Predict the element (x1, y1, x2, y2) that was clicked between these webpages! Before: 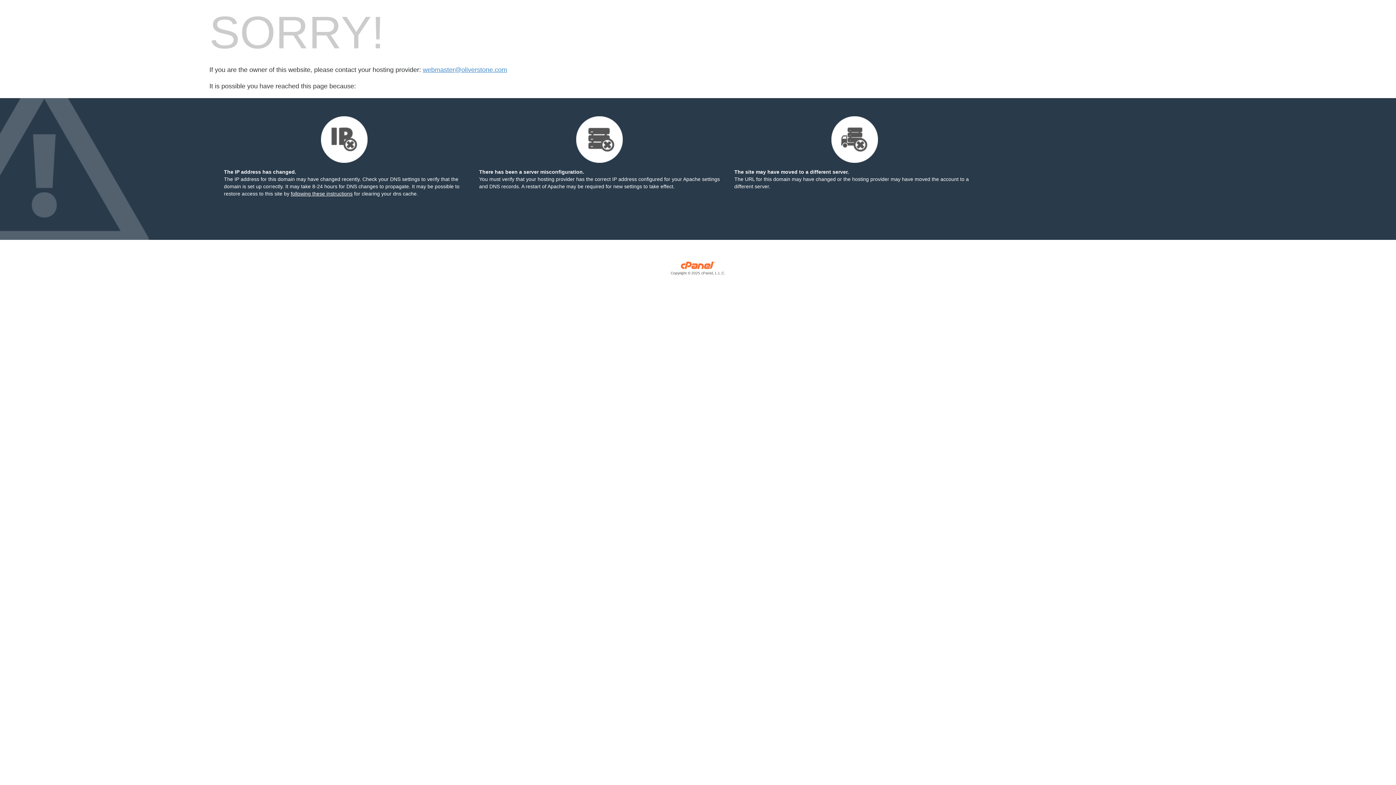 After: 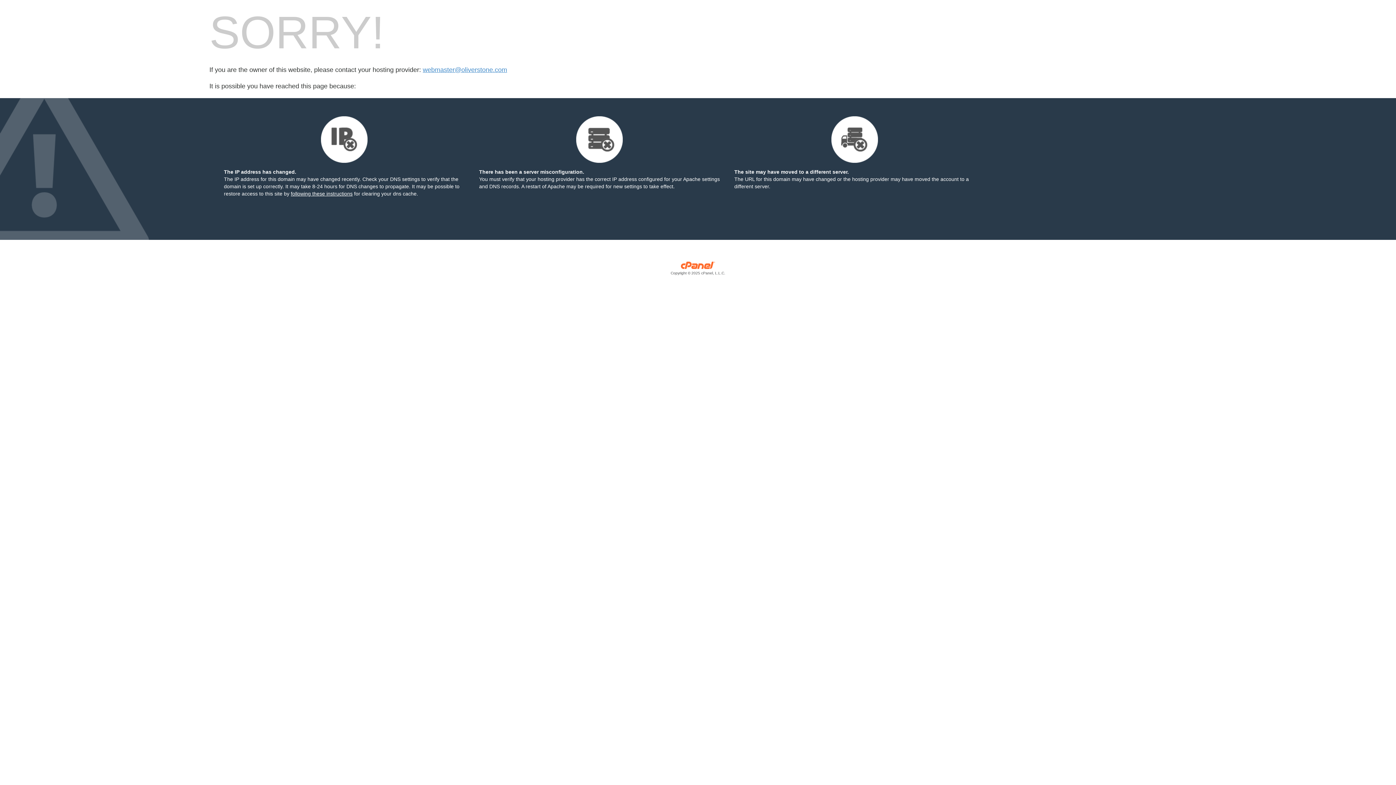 Action: label: Copyright © 2025 cPanel, L.L.C. bbox: (209, 270, 1186, 276)